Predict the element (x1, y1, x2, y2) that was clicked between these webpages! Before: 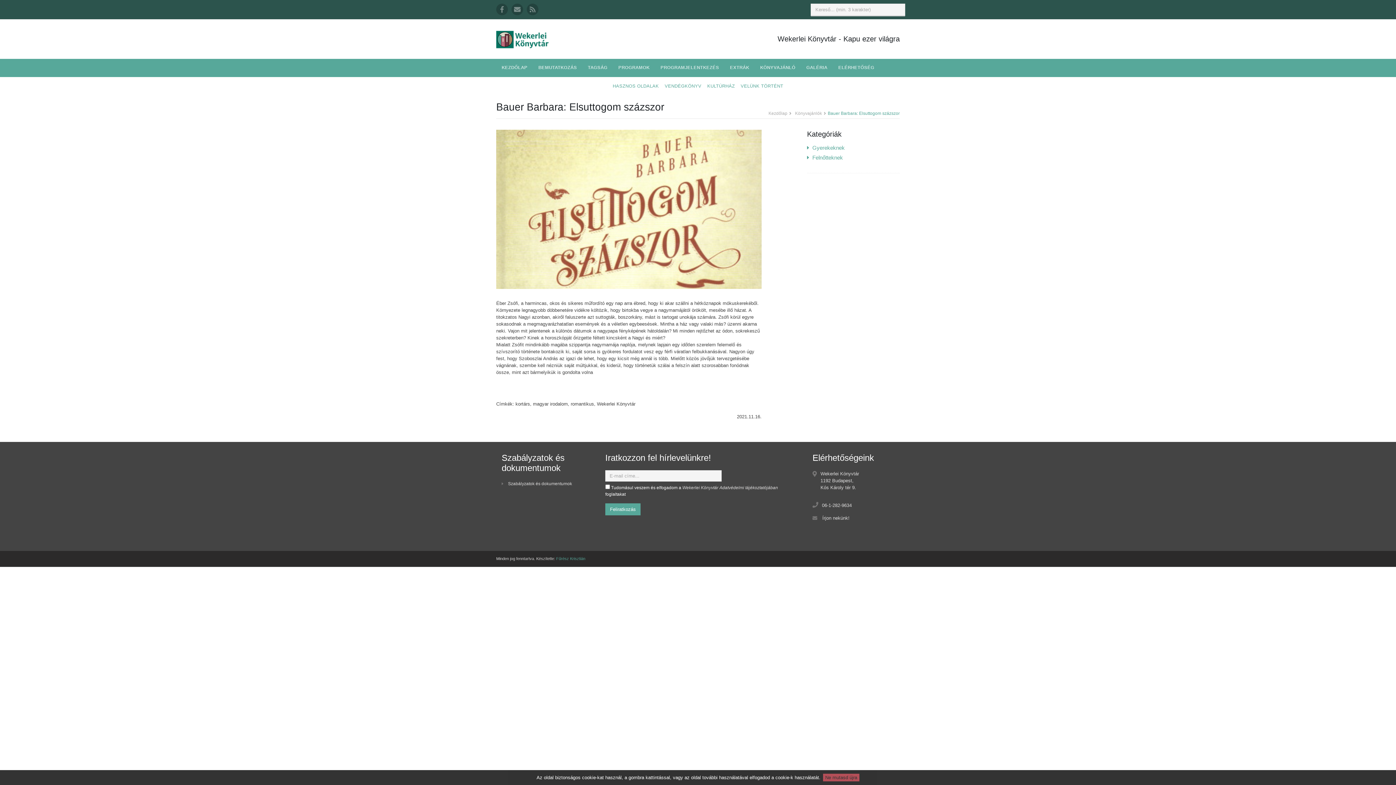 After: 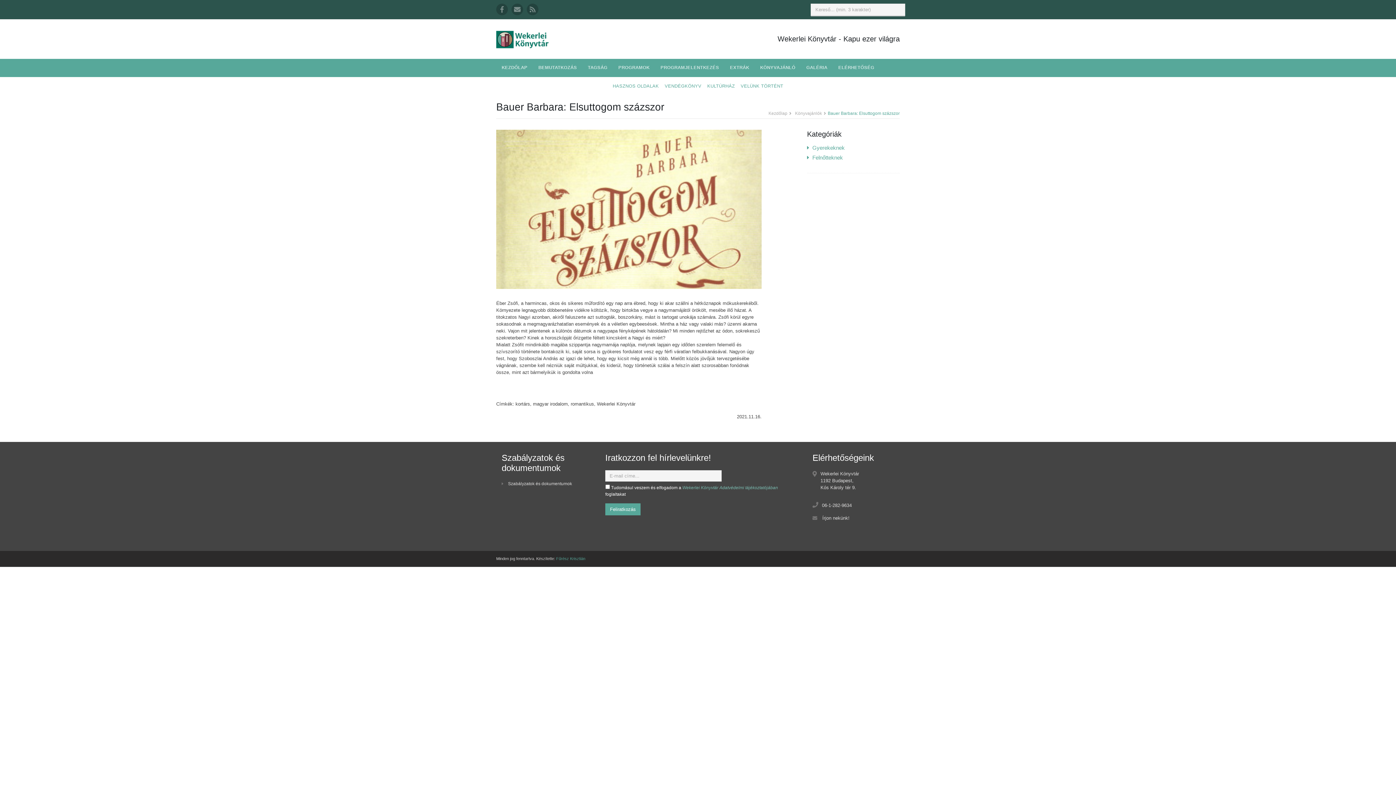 Action: bbox: (682, 485, 778, 490) label: Wekerlei Könyvtár Adatvédelmi tájékoztatójában